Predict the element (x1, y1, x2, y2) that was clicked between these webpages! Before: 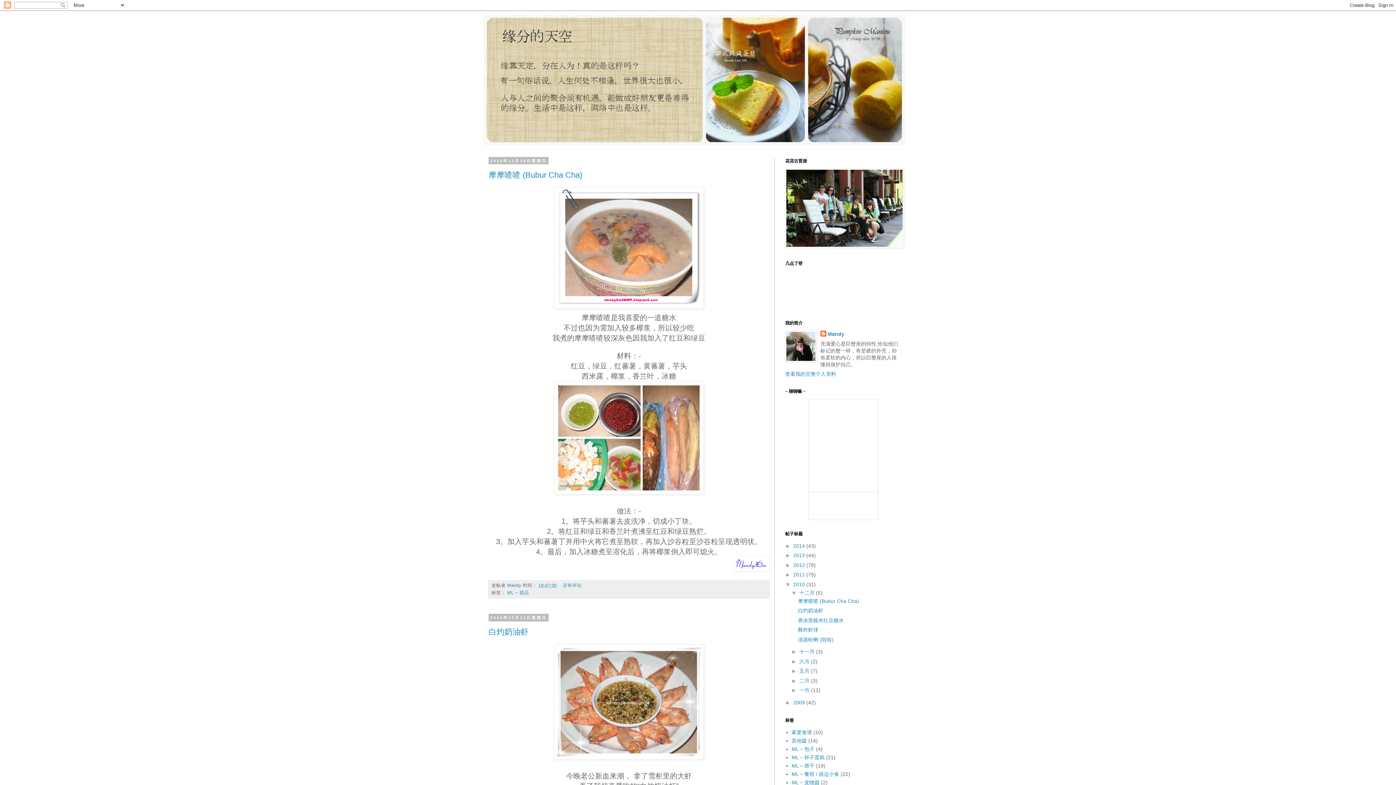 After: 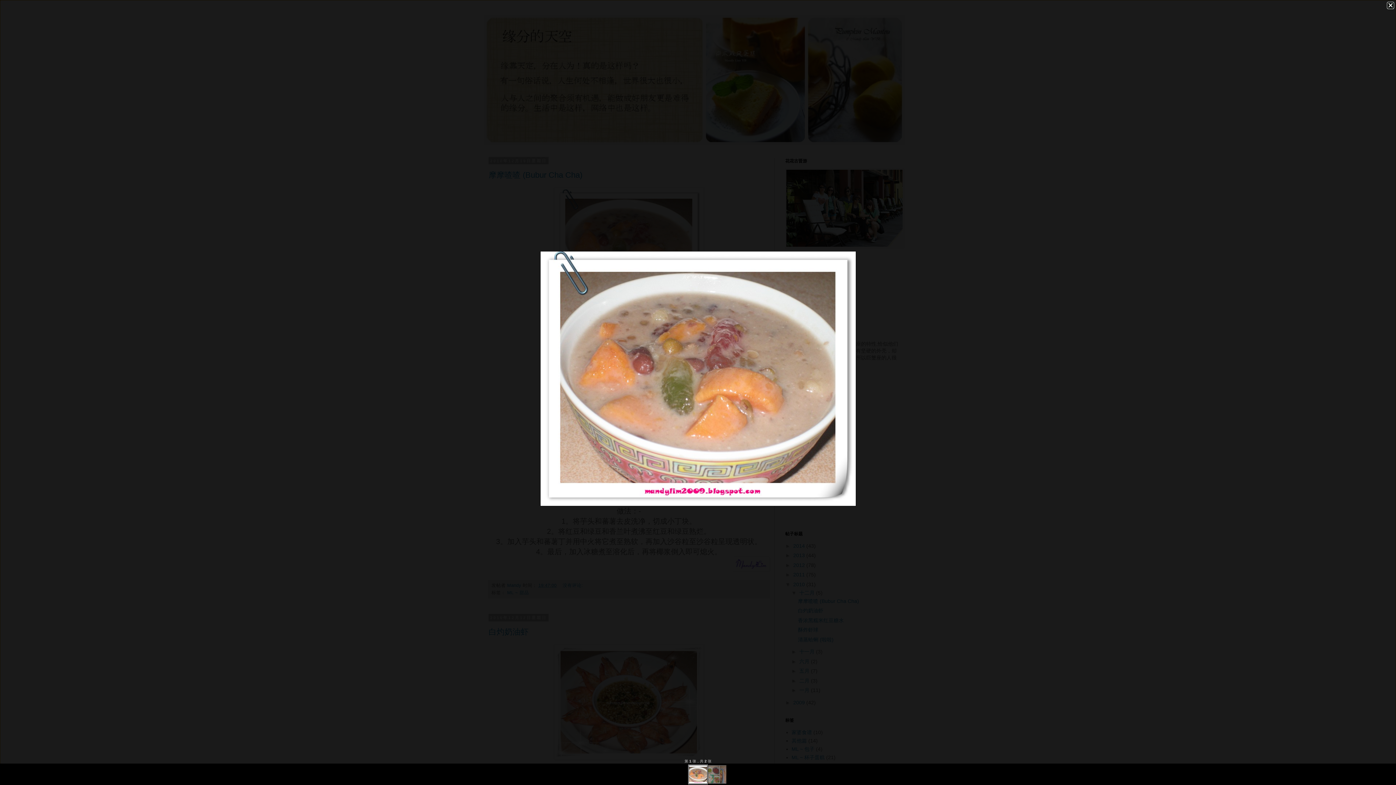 Action: bbox: (488, 187, 769, 309)